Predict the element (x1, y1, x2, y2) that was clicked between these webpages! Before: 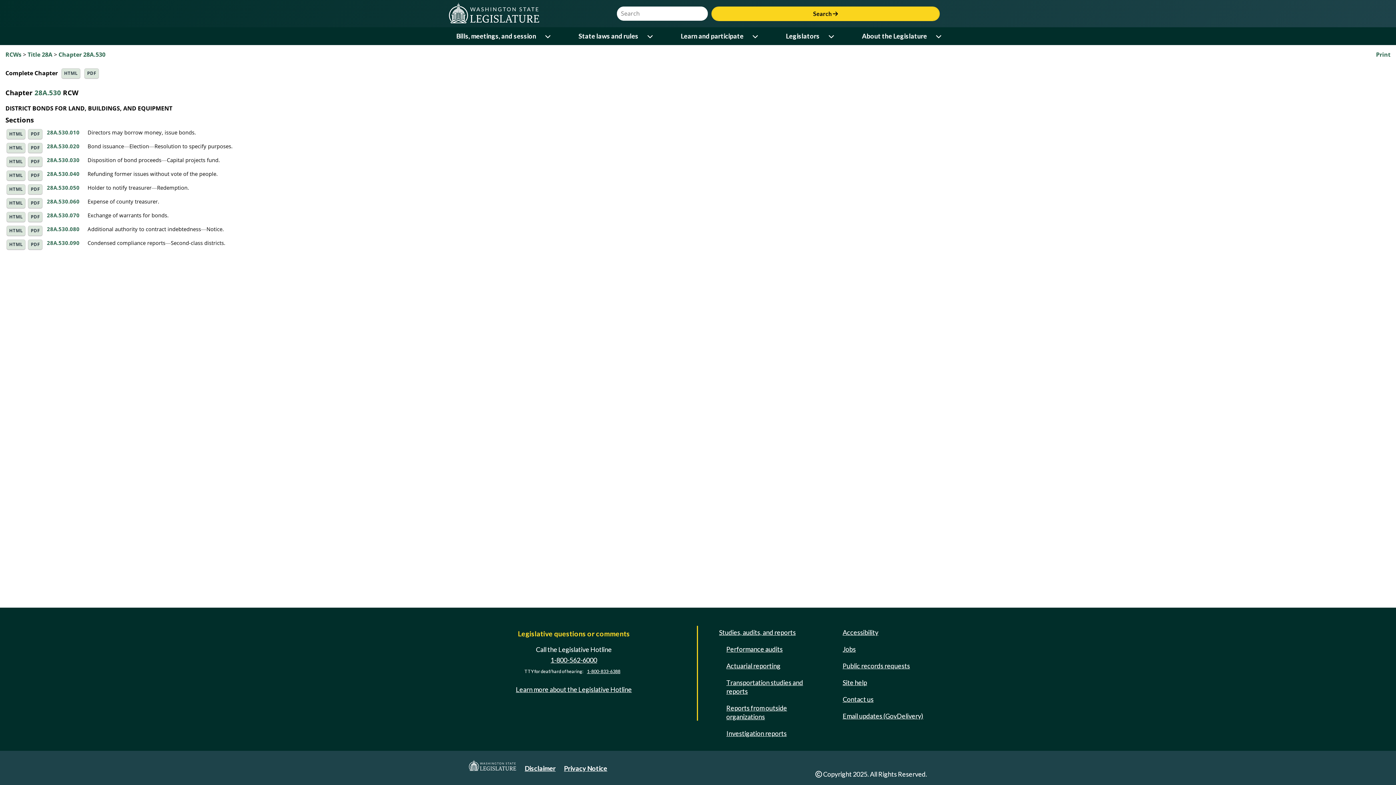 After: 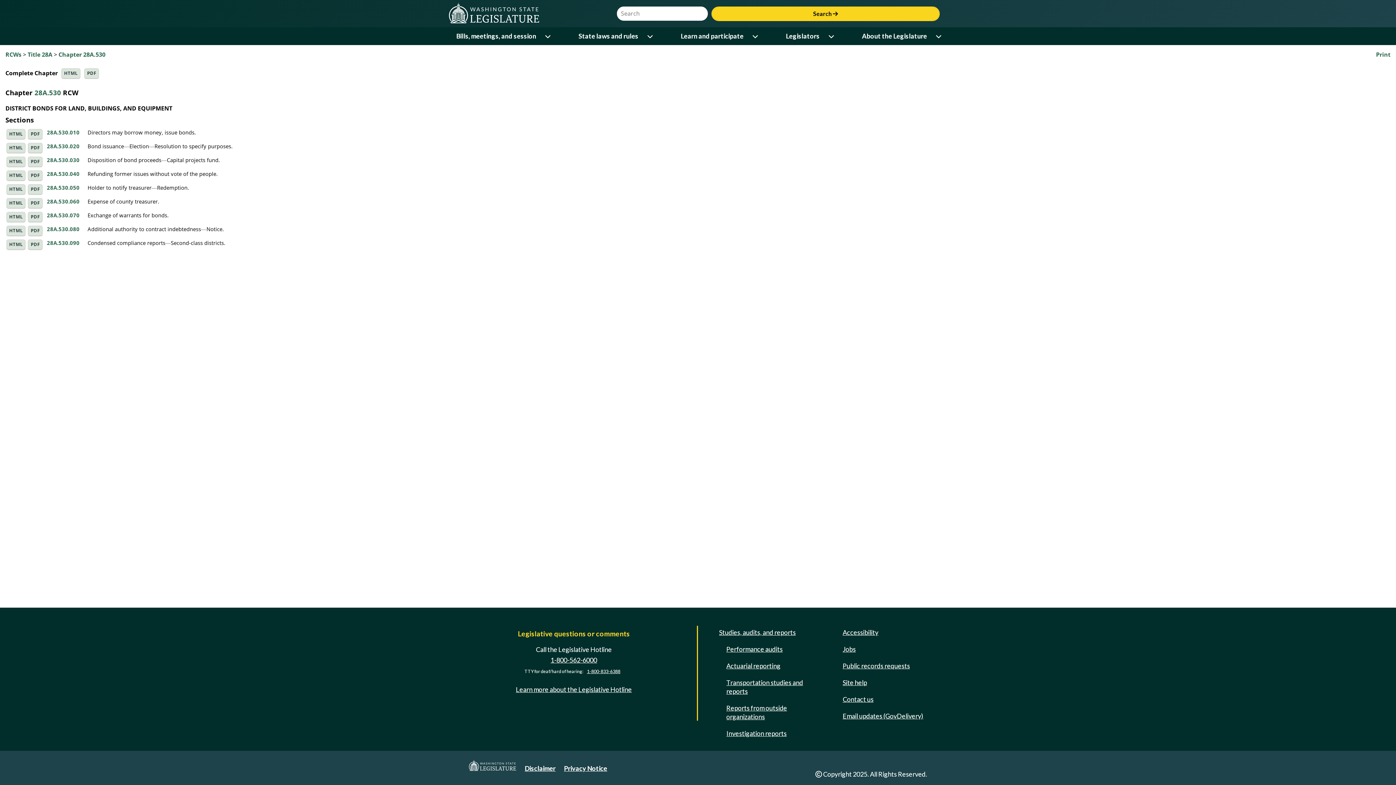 Action: bbox: (34, 87, 61, 96) label: 28A.530